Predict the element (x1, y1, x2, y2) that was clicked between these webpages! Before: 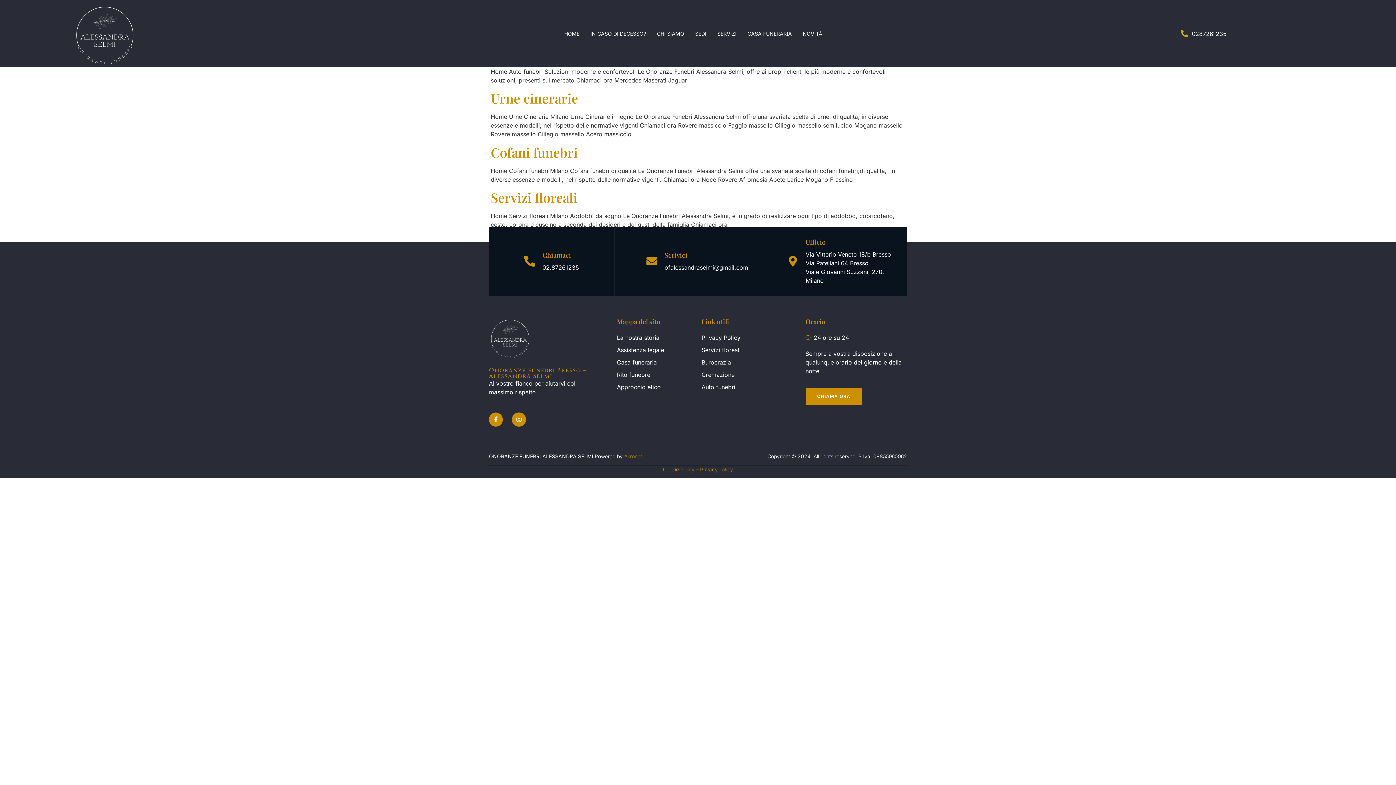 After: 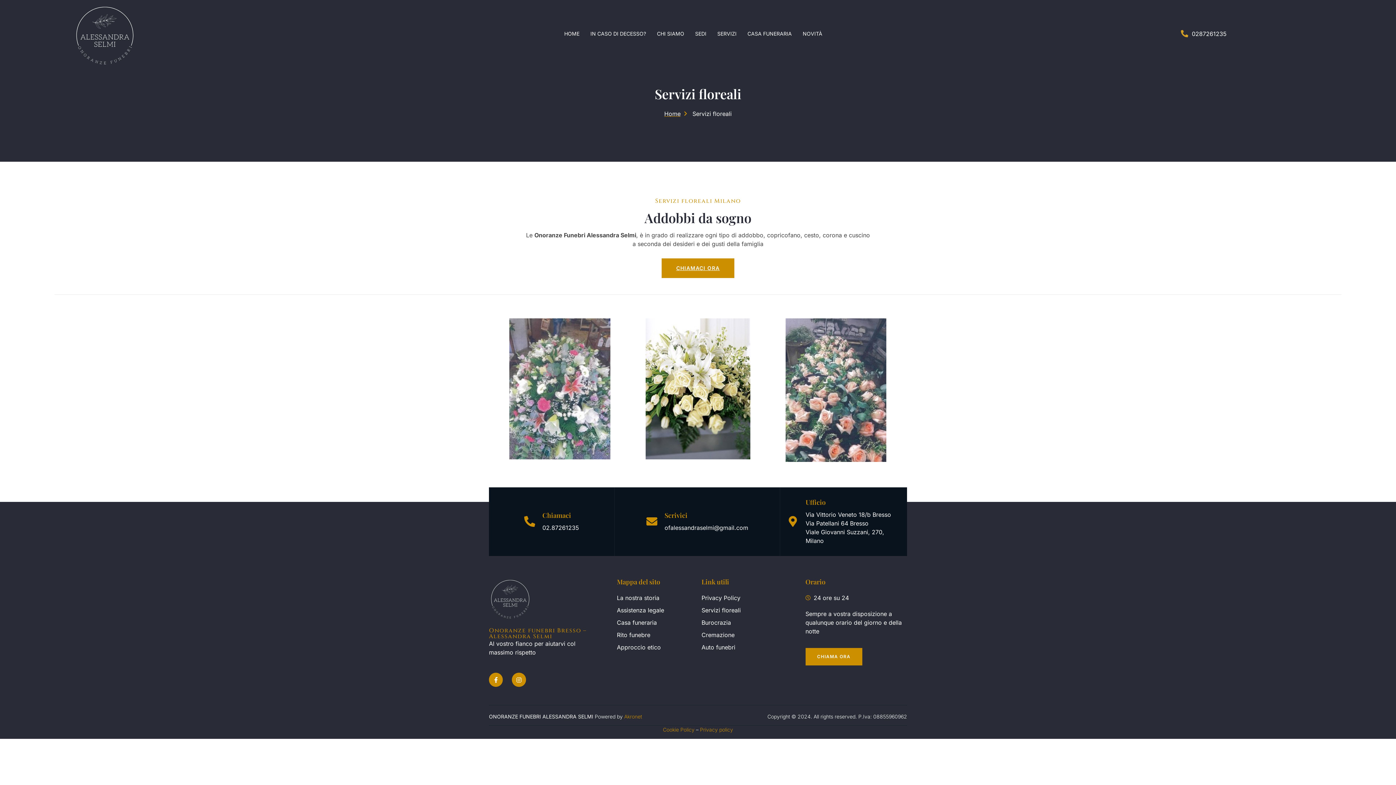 Action: bbox: (490, 188, 577, 206) label: Servizi floreali